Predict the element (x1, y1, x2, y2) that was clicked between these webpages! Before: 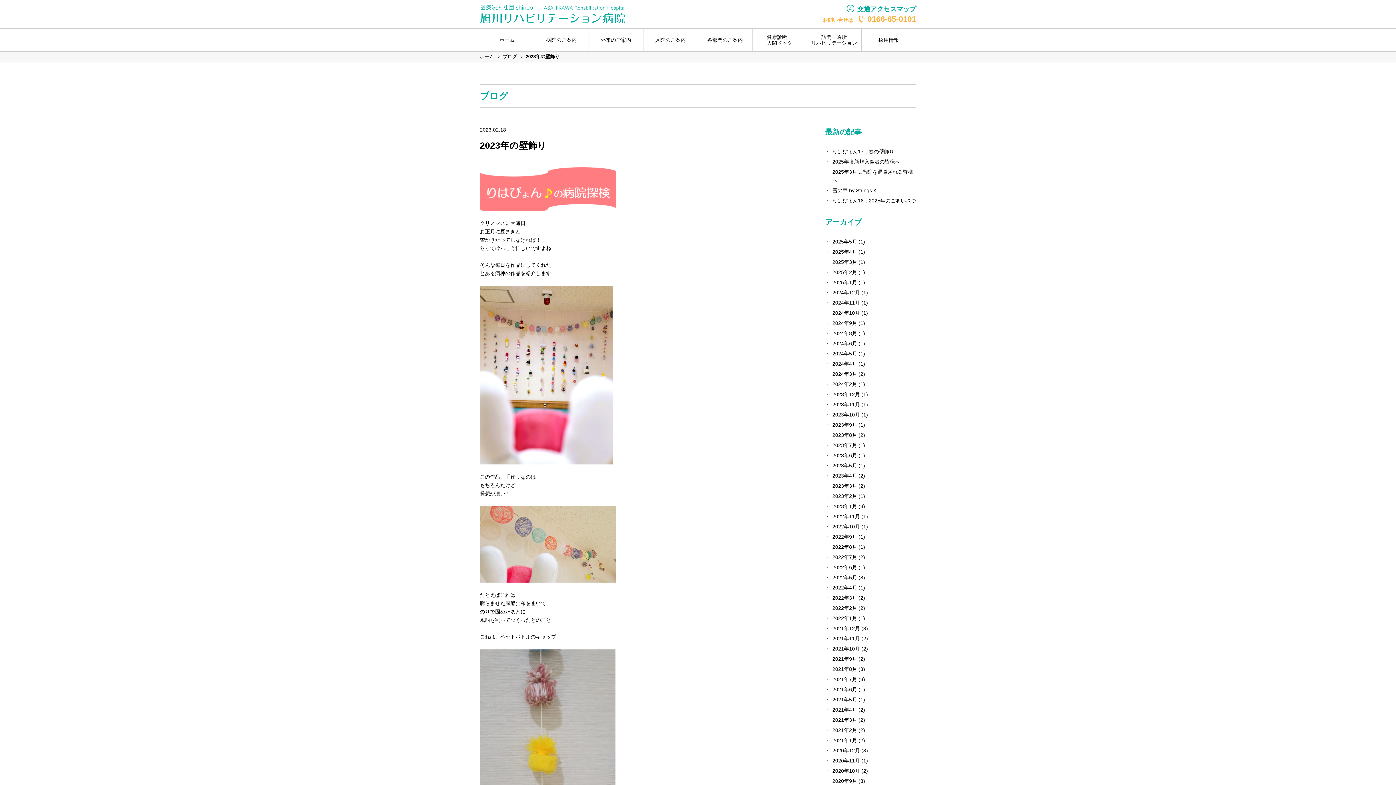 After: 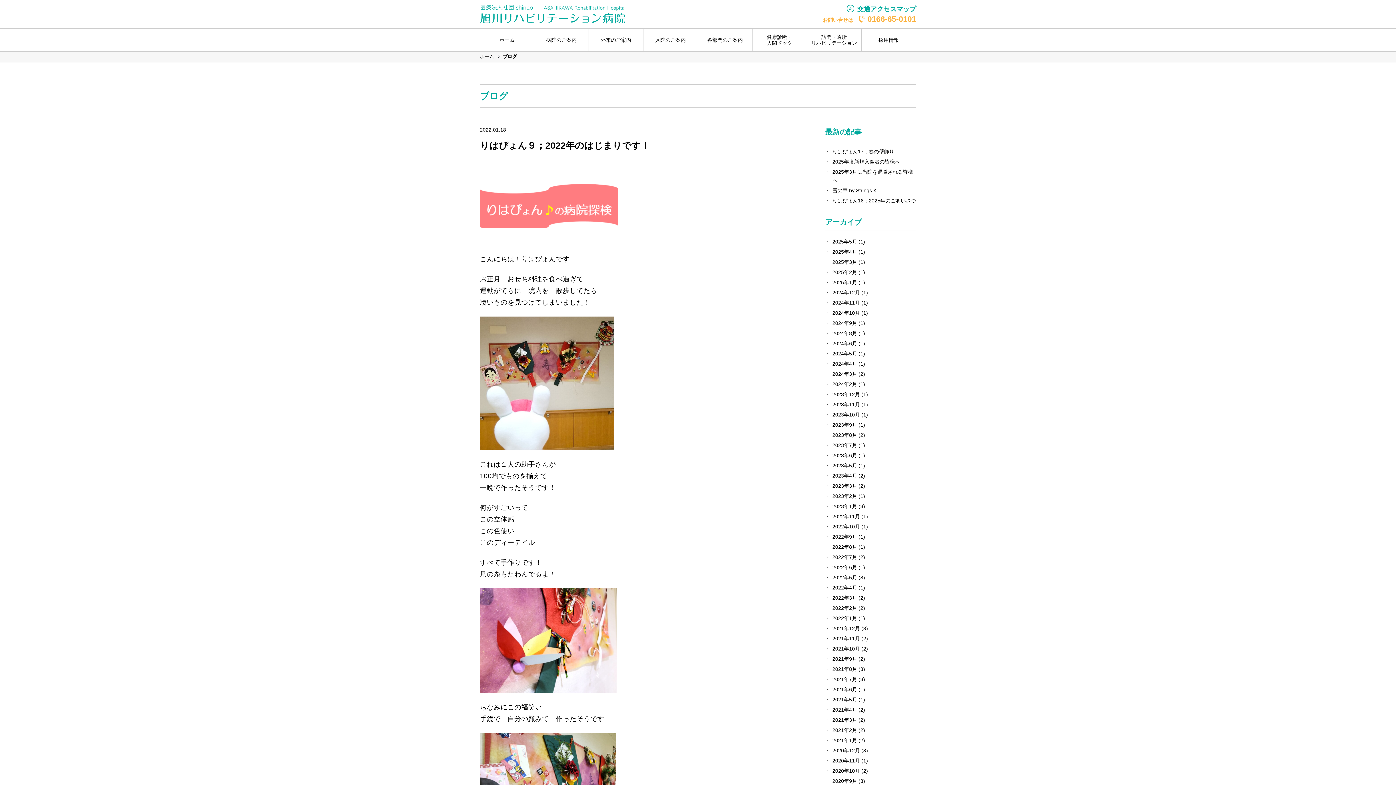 Action: bbox: (832, 615, 857, 621) label: 2022年1月